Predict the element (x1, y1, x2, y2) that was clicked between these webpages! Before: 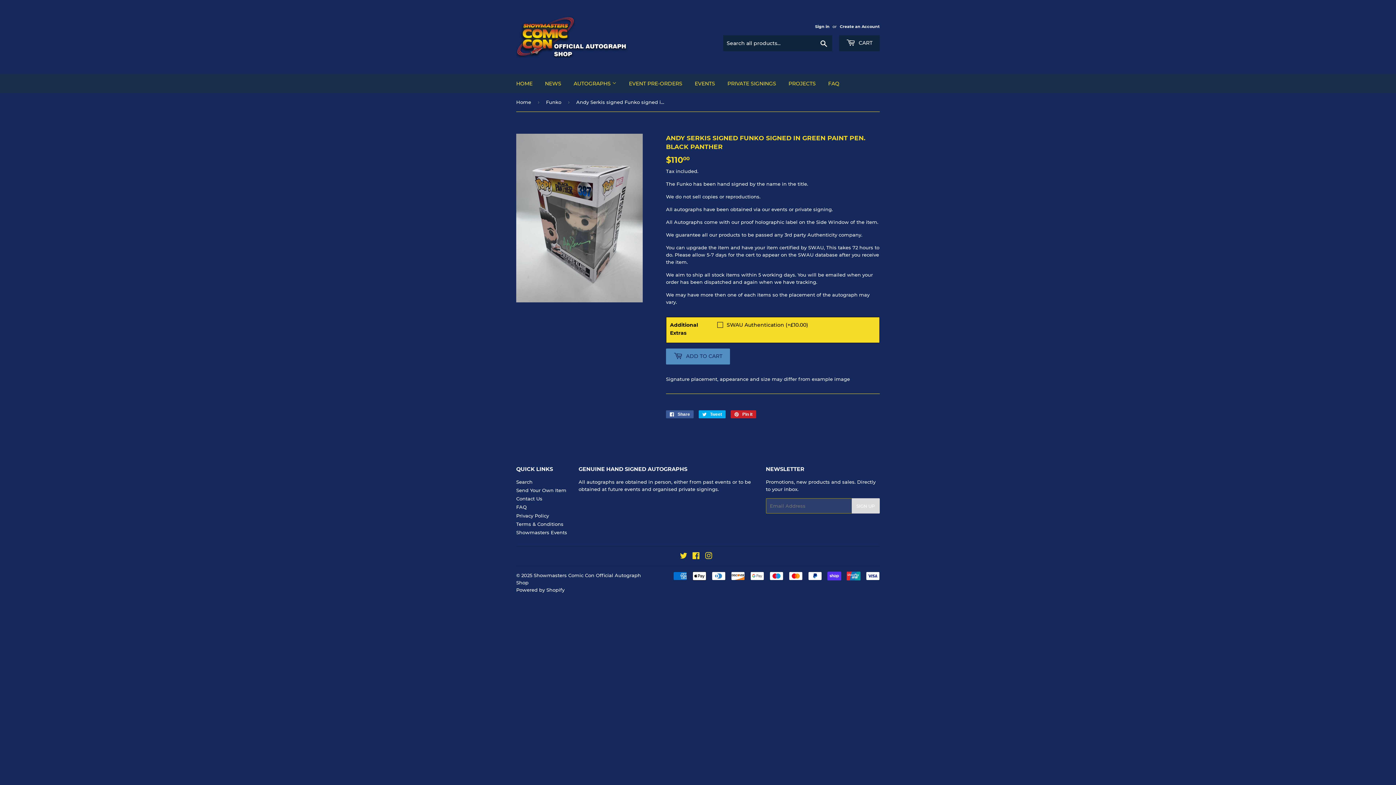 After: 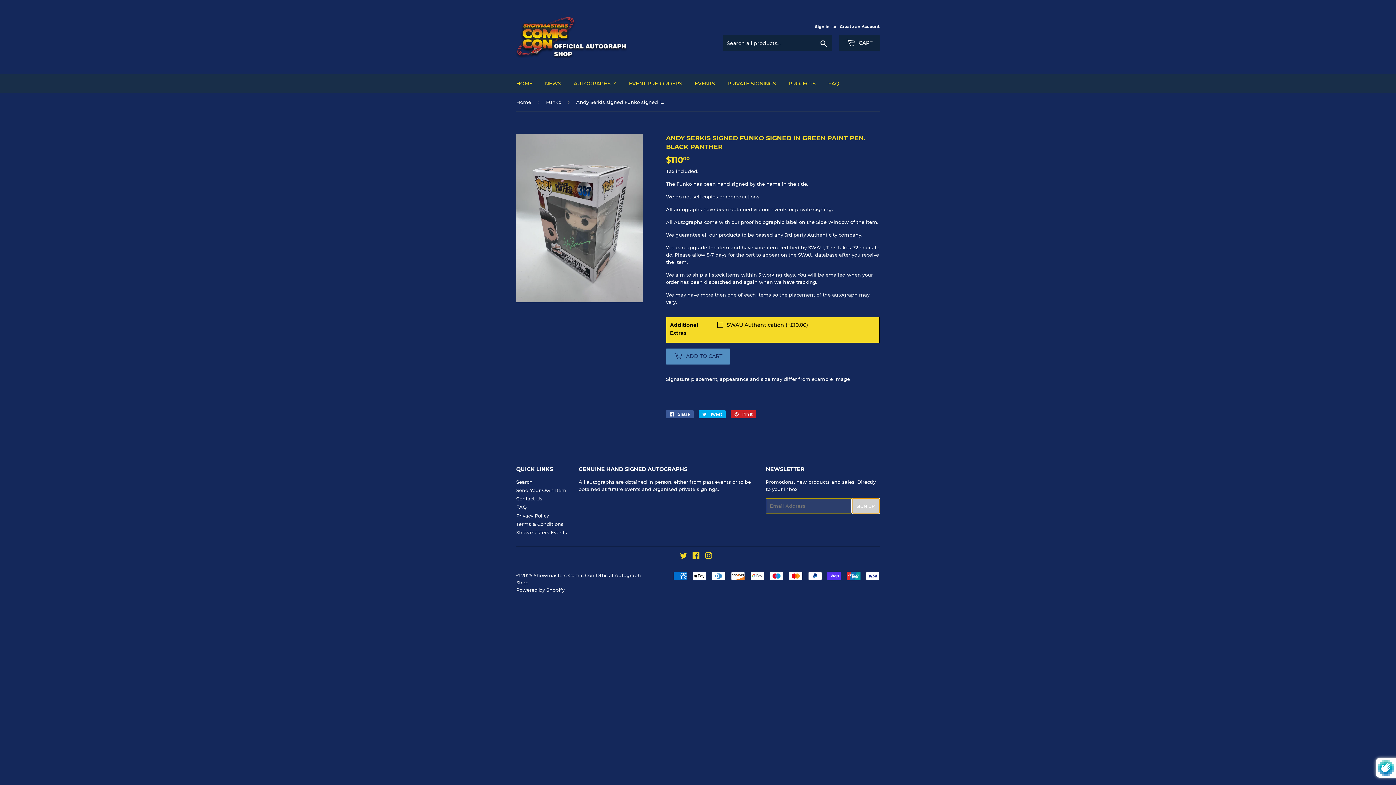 Action: label: SIGN UP bbox: (851, 498, 879, 513)